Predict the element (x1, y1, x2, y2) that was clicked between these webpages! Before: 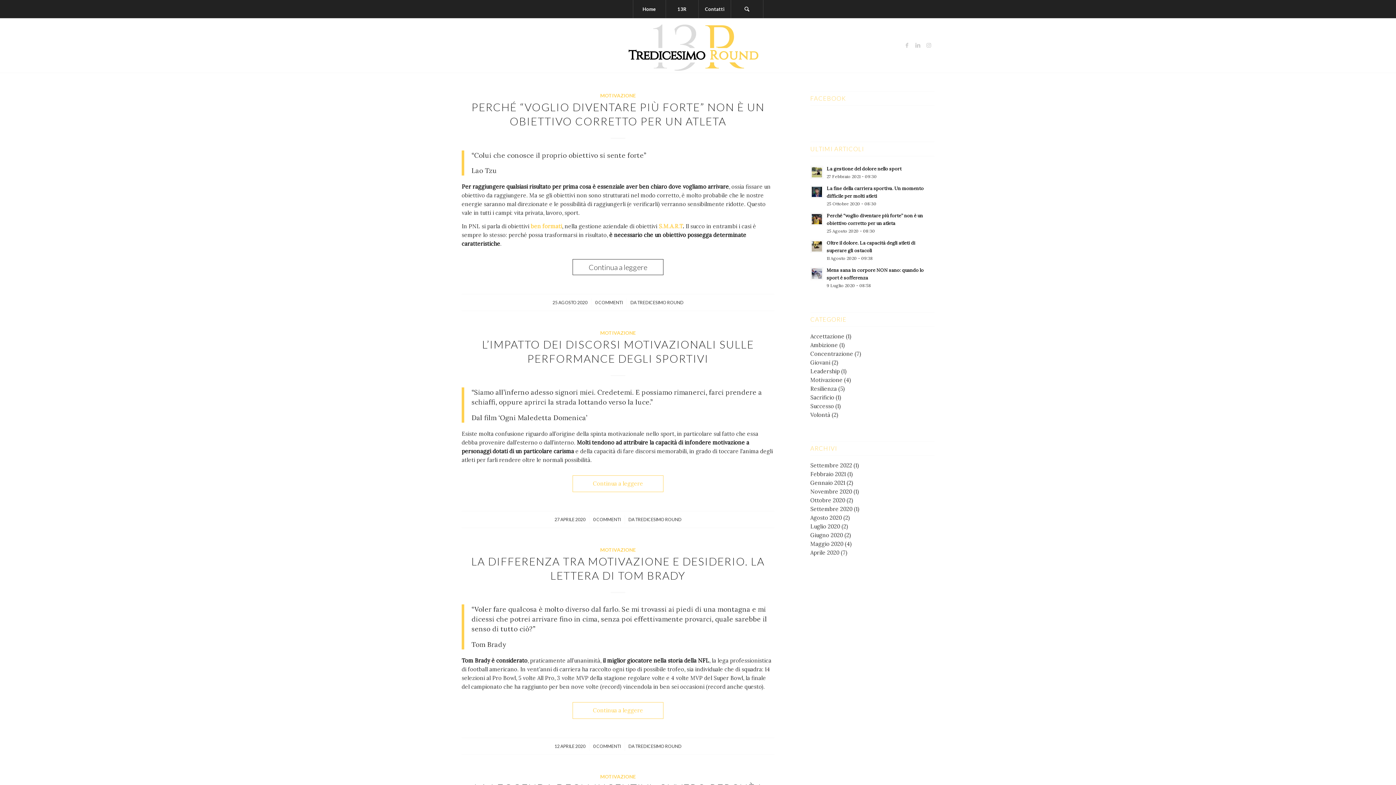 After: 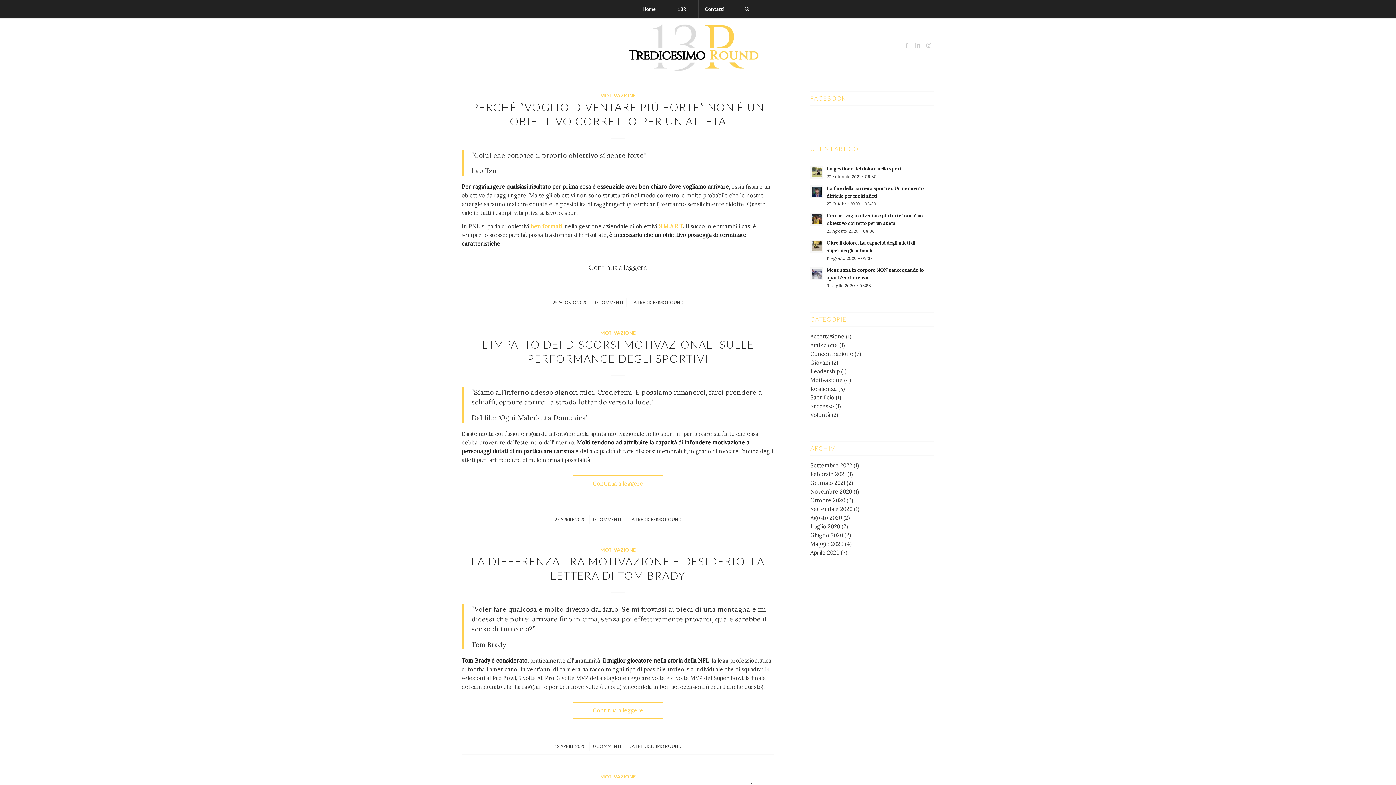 Action: bbox: (600, 547, 636, 552) label: MOTIVAZIONE